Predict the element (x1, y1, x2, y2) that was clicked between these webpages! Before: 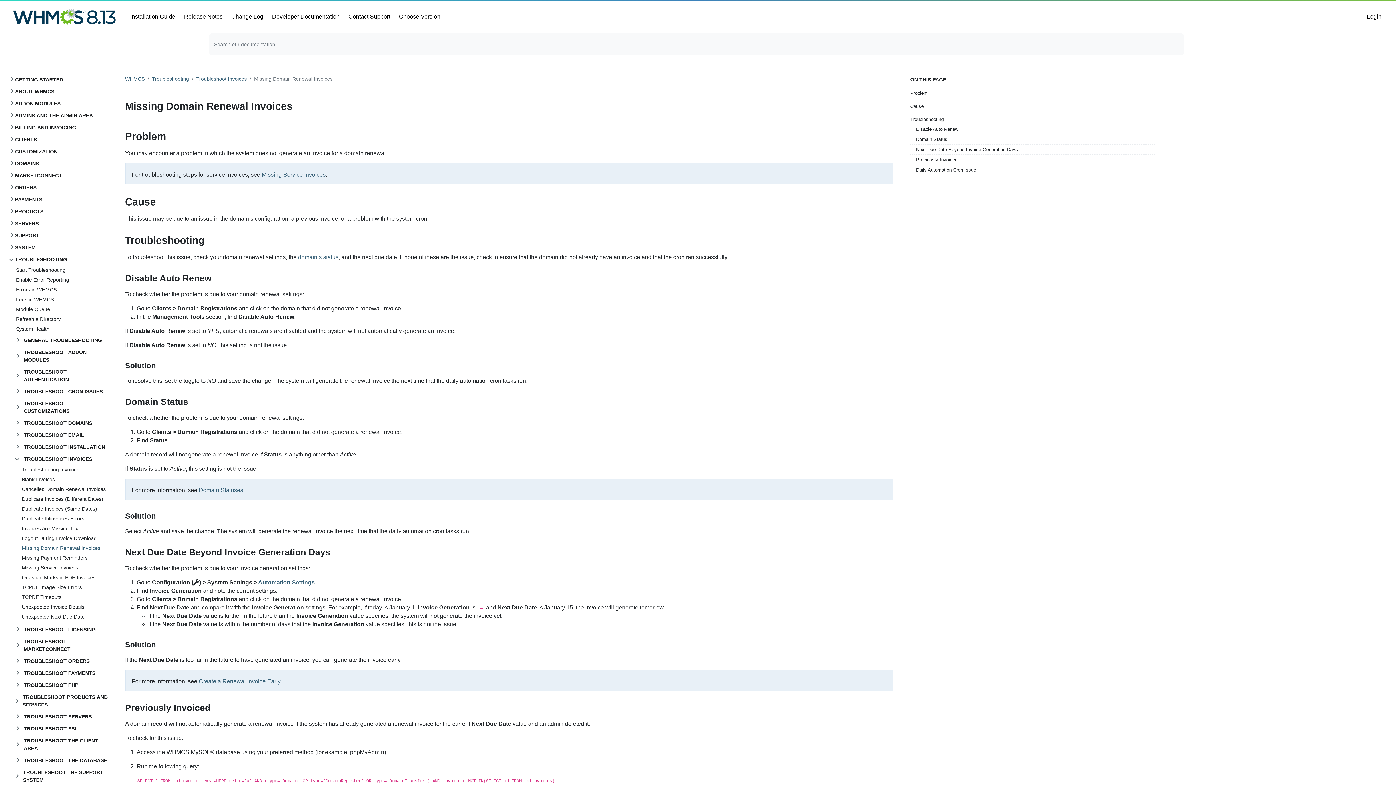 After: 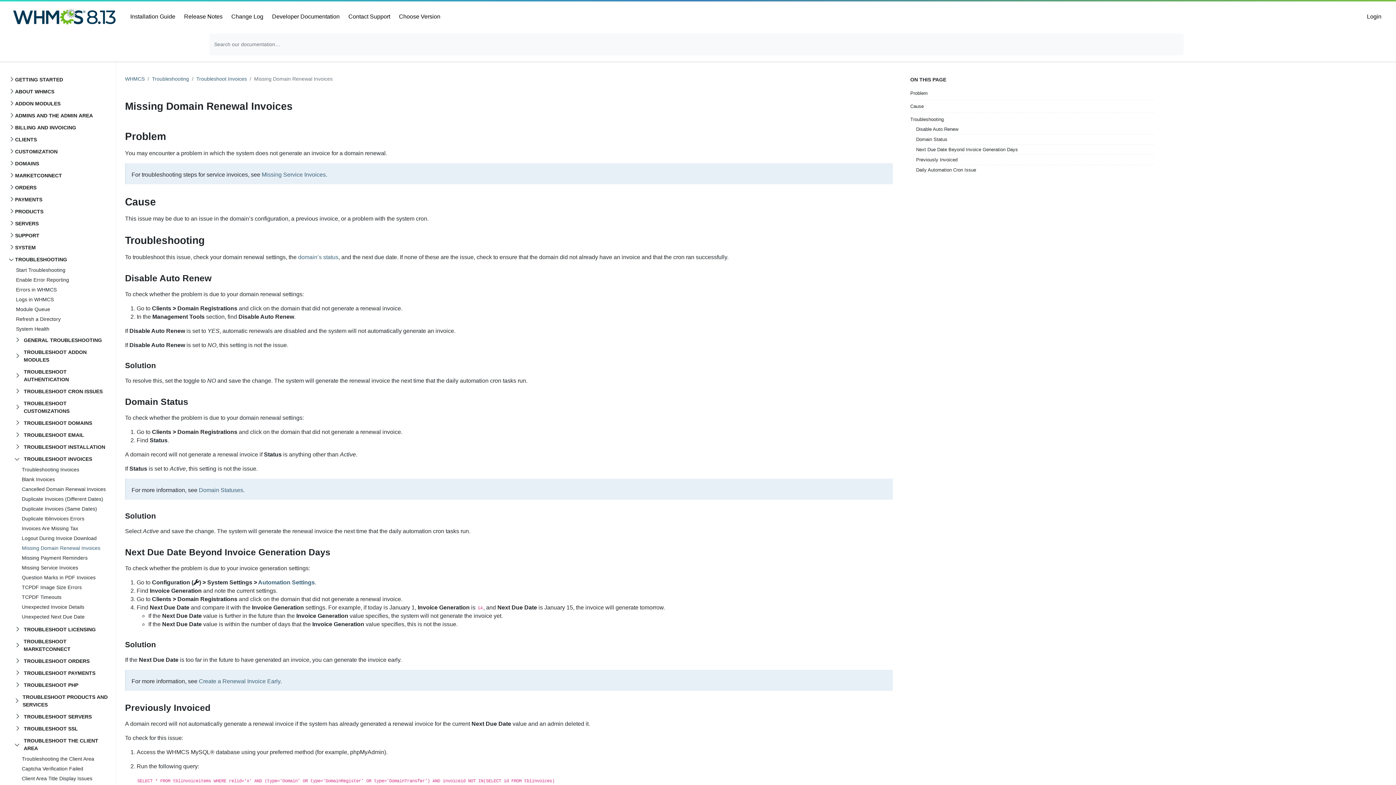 Action: label: TROUBLESHOOT THE CLIENT AREA bbox: (14, 735, 116, 754)